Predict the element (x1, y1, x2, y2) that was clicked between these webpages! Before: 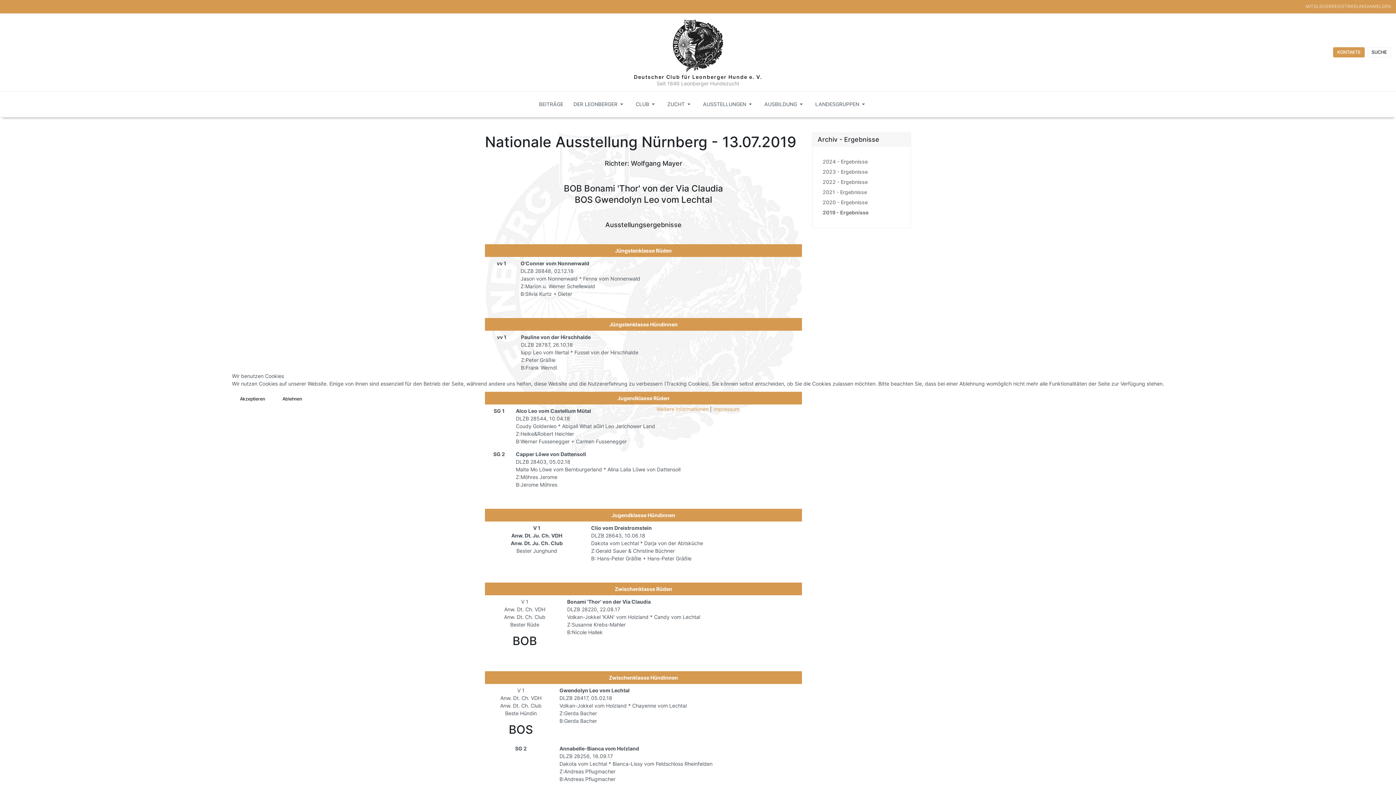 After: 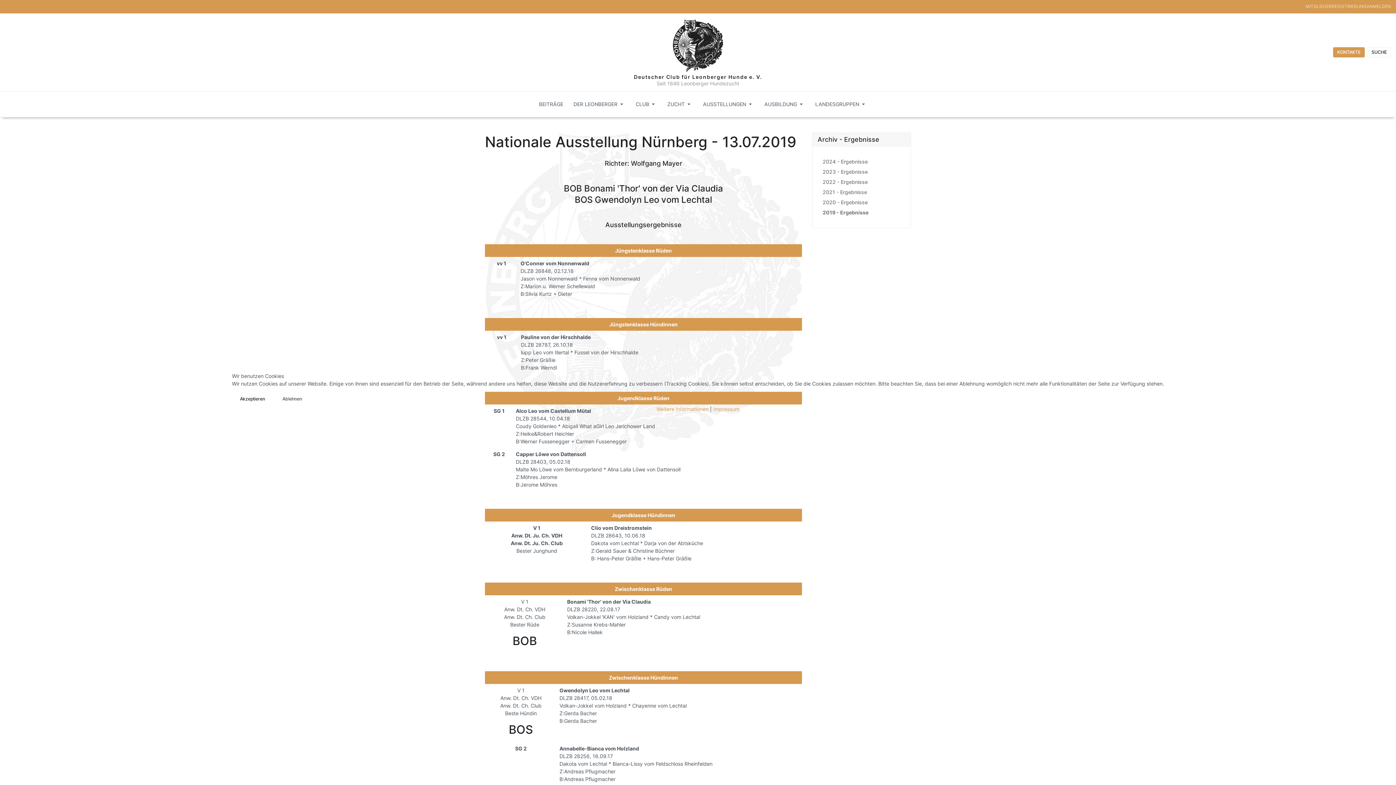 Action: bbox: (274, 392, 310, 405) label: Ablehnen